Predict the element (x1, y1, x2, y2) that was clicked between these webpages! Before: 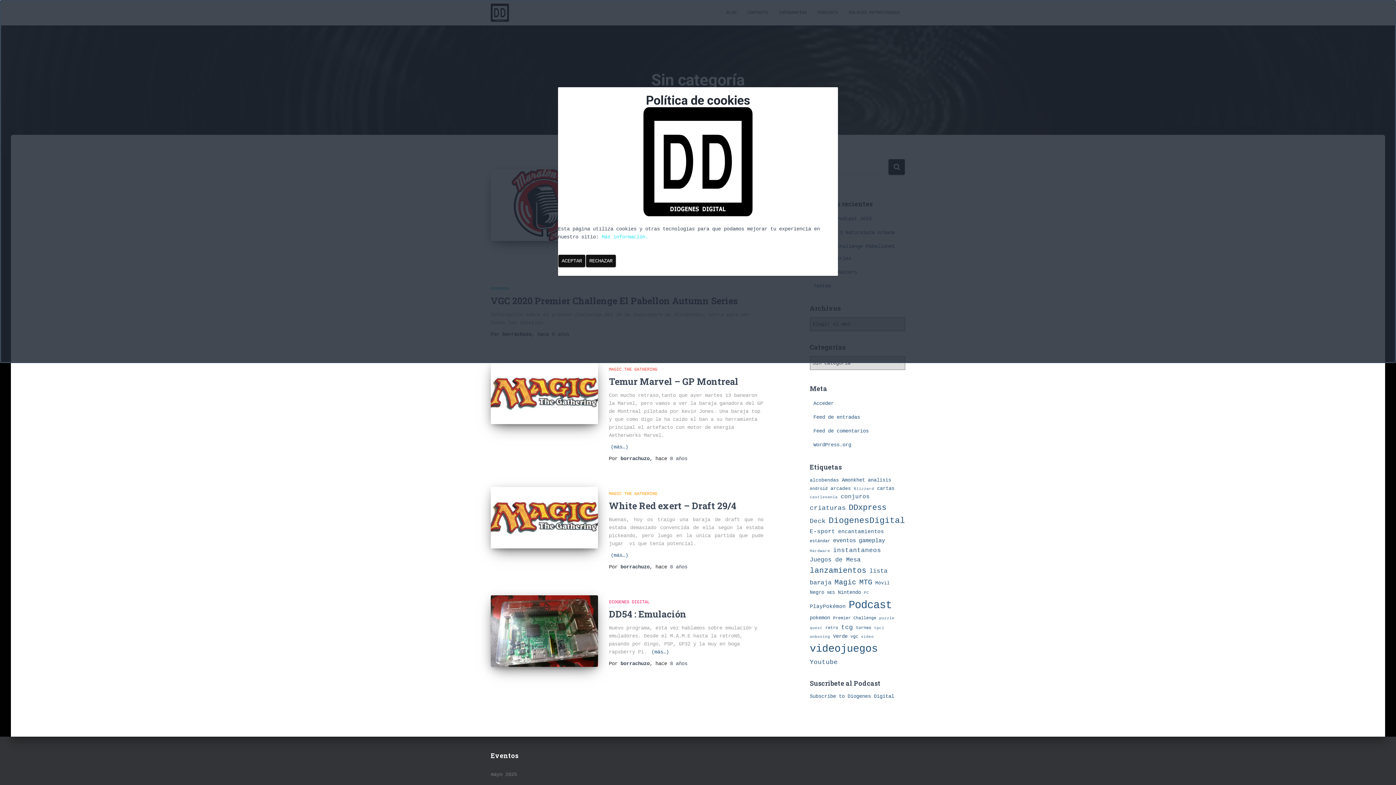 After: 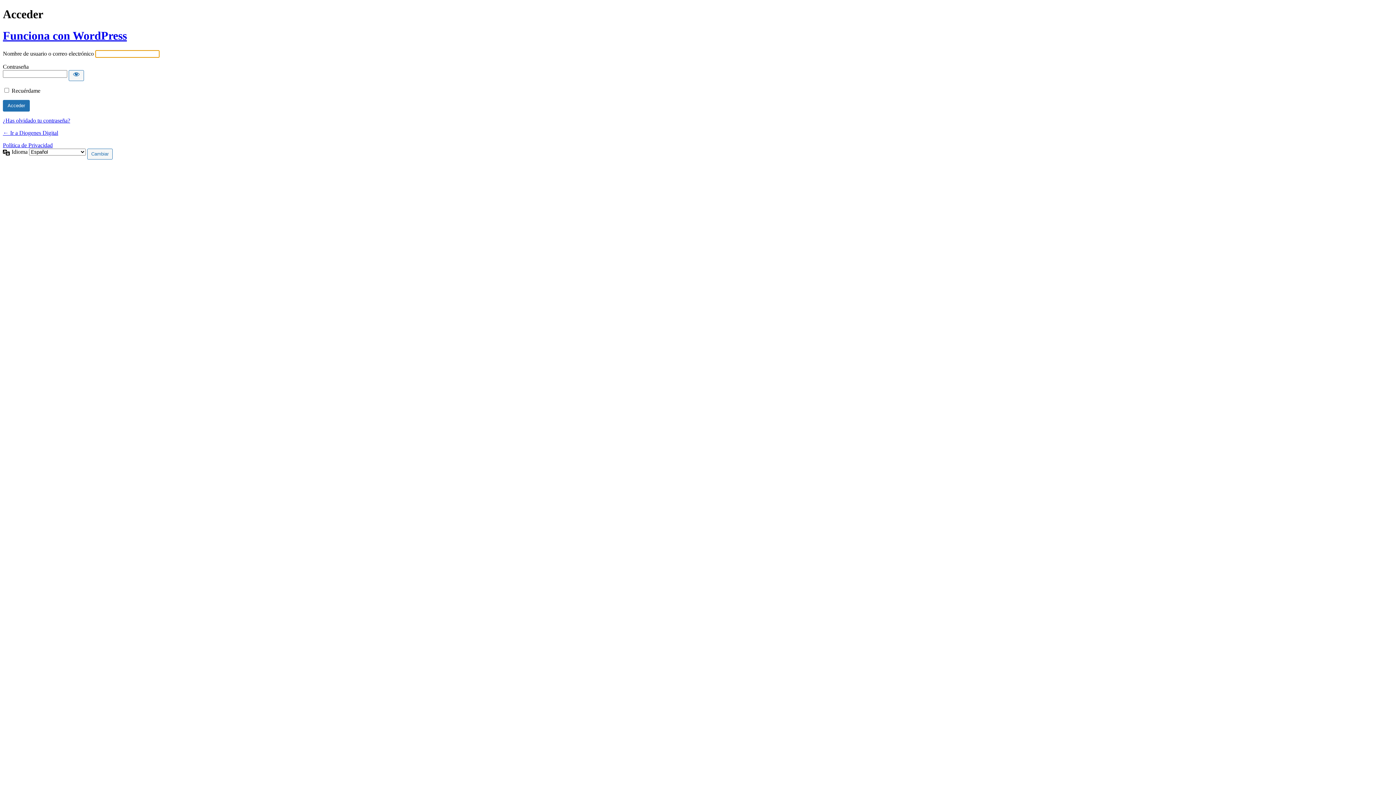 Action: label: Acceder bbox: (813, 400, 834, 406)